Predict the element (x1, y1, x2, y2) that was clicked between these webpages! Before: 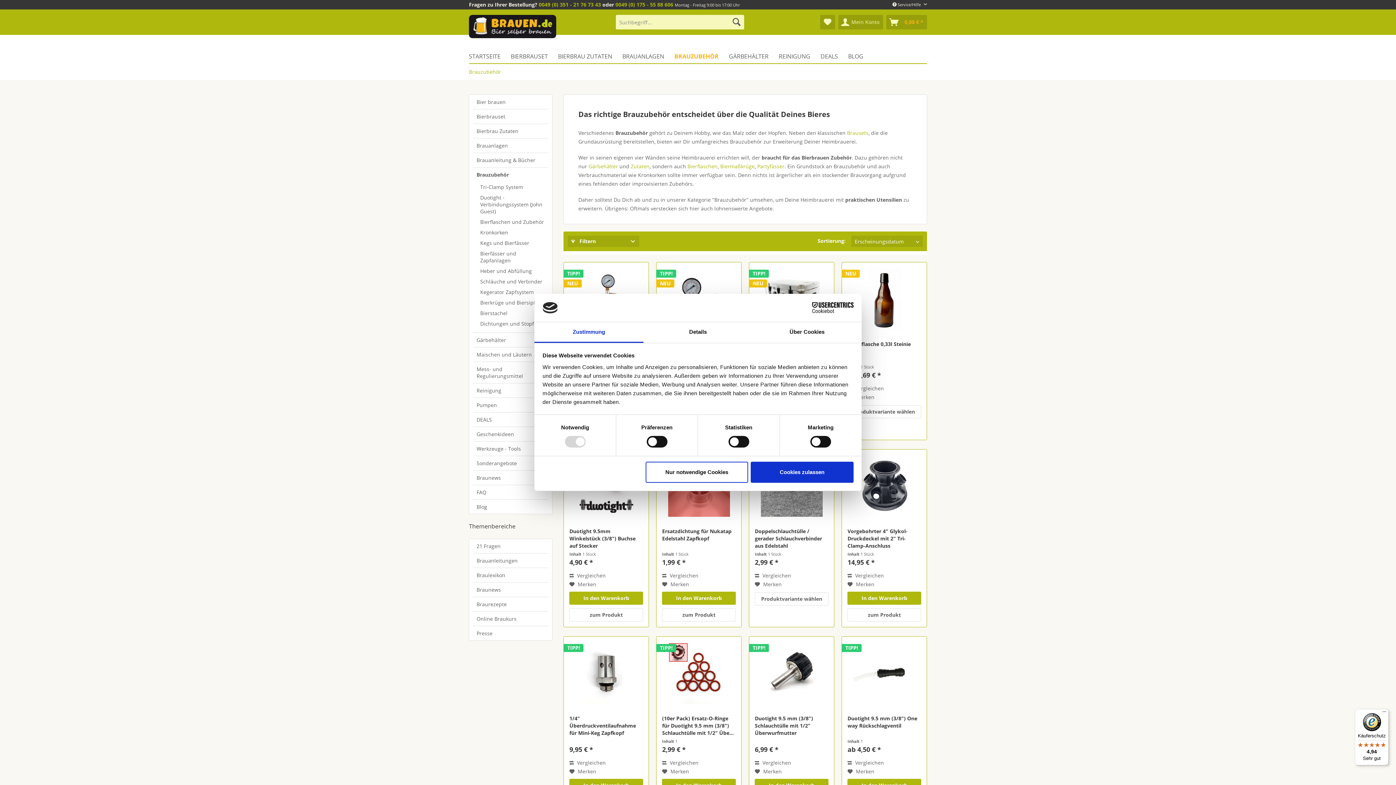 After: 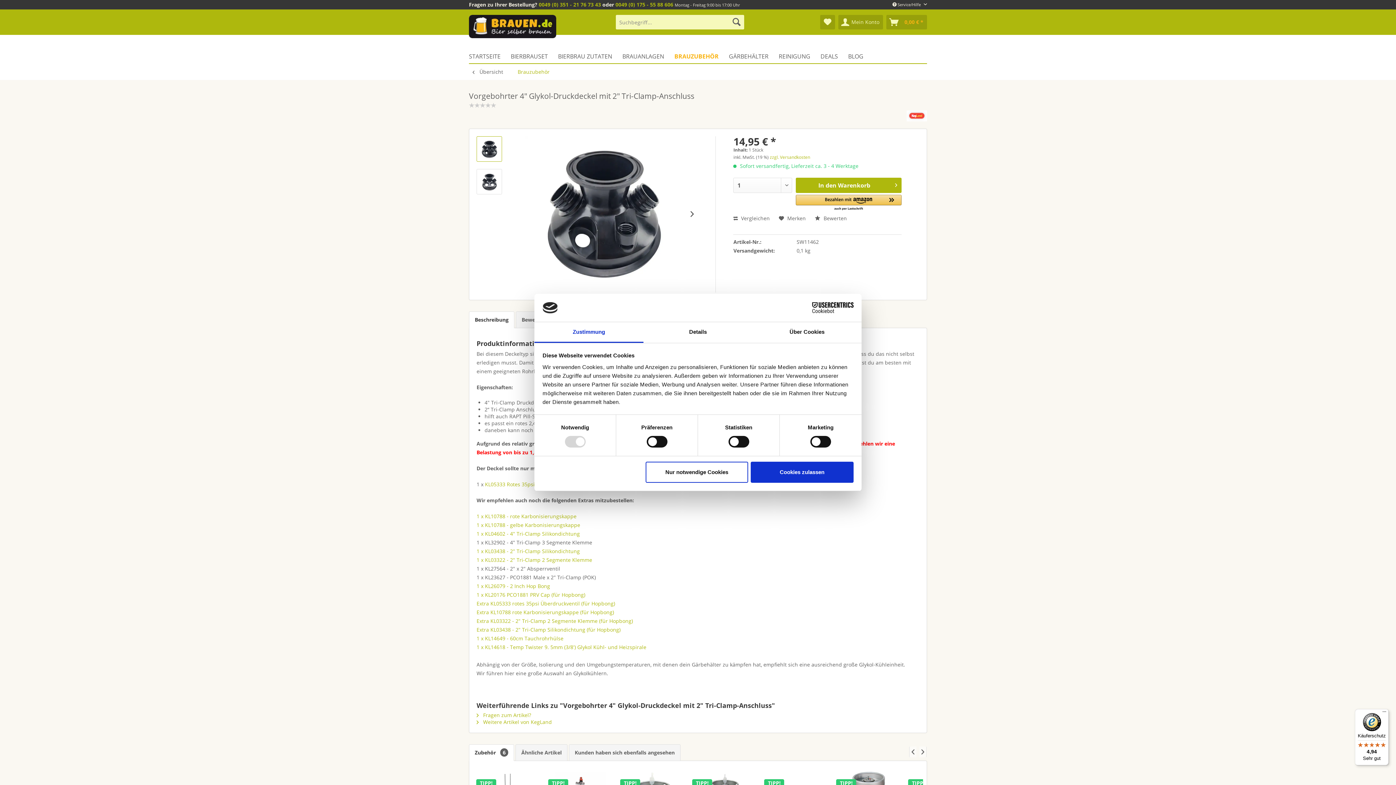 Action: label: Vorgebohrter 4" Glykol-Druckdeckel mit 2" Tri-Clamp-Anschluss bbox: (847, 528, 921, 549)